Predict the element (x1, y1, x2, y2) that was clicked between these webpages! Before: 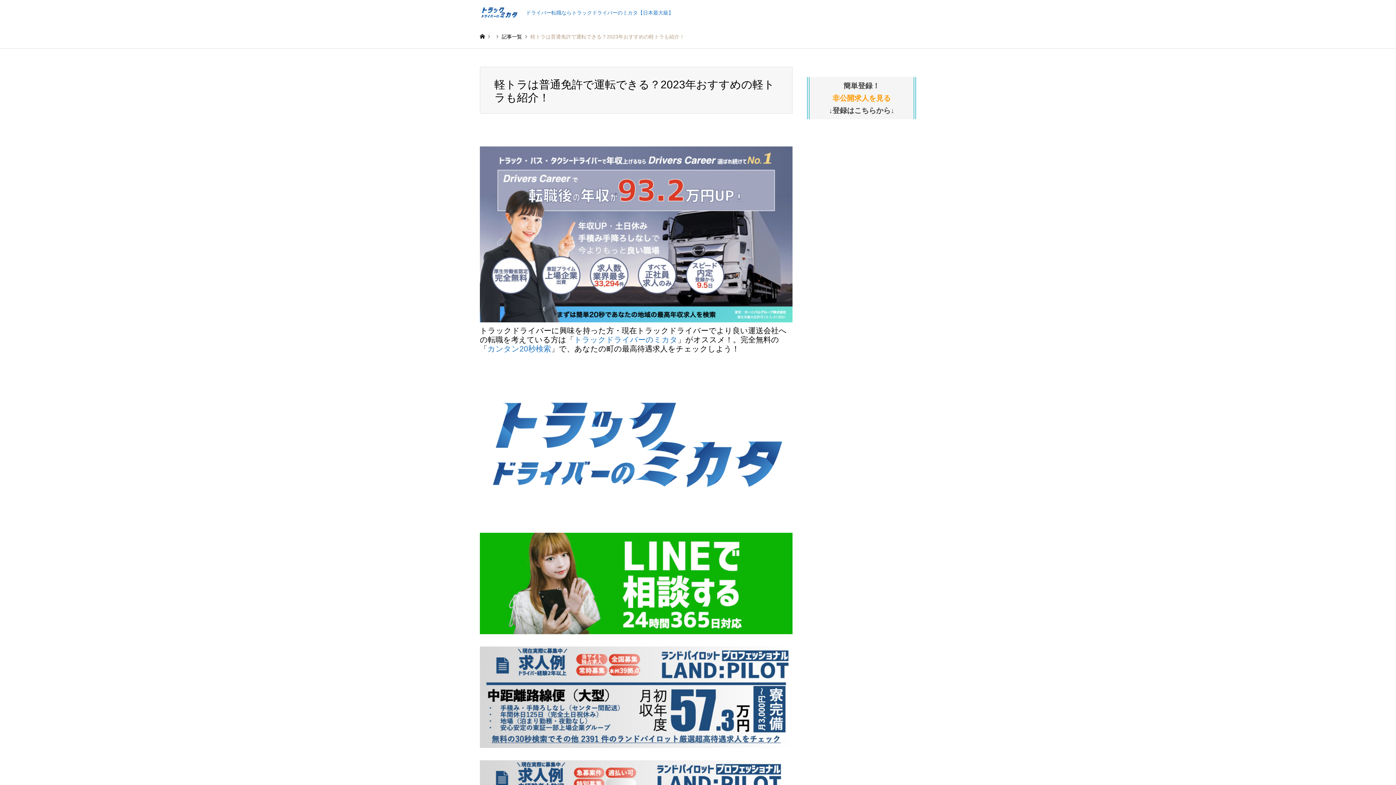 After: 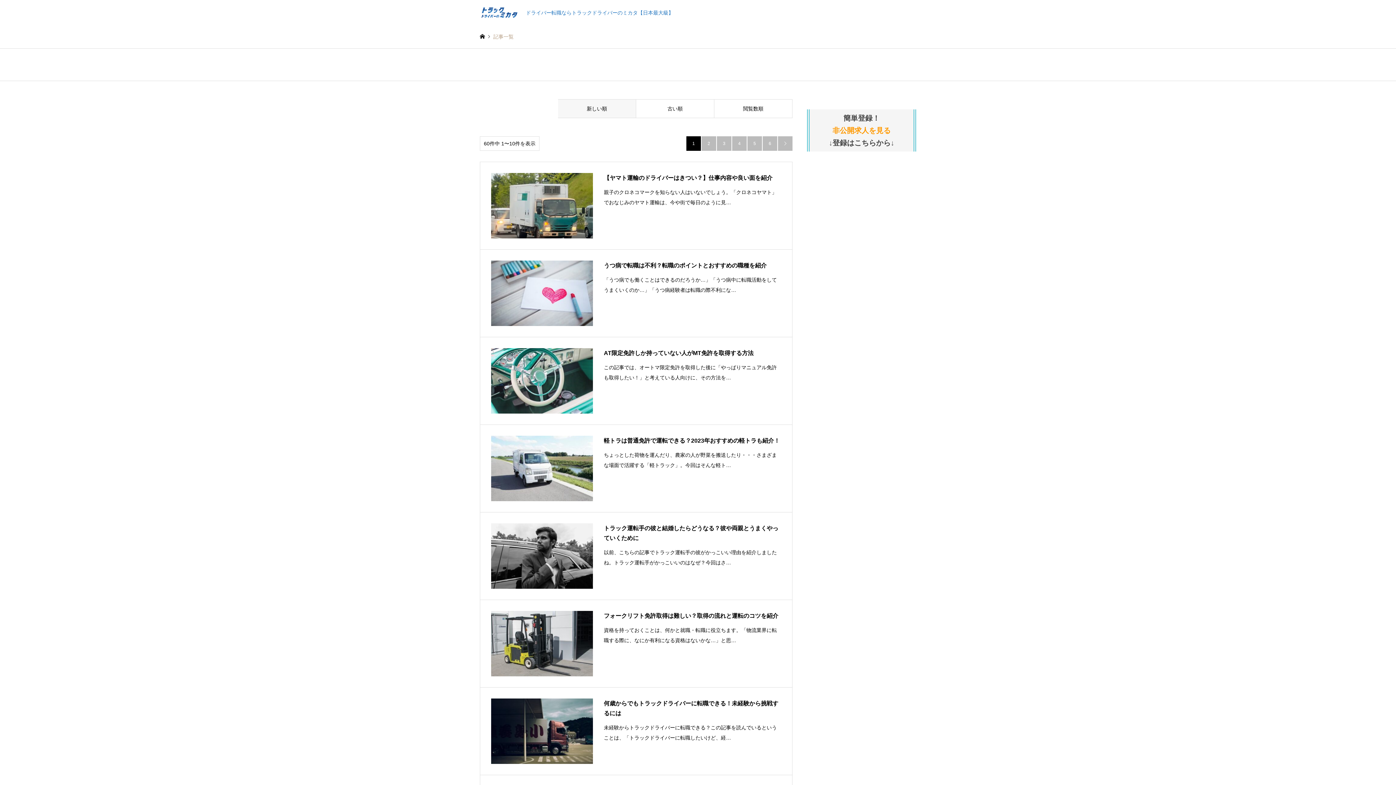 Action: label: ドライバー転職ならトラックドライバーのミカタ【日本最大級】 bbox: (480, 9, 673, 15)